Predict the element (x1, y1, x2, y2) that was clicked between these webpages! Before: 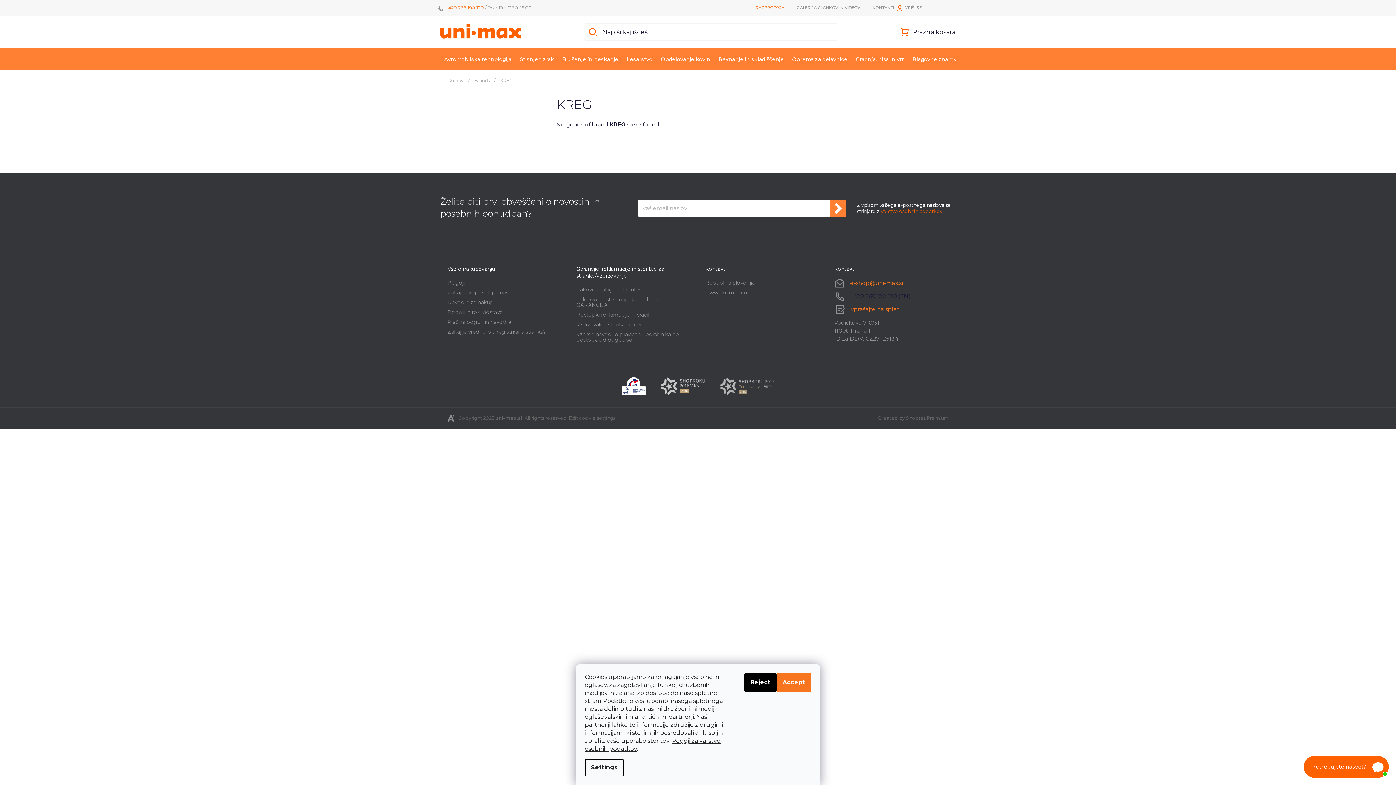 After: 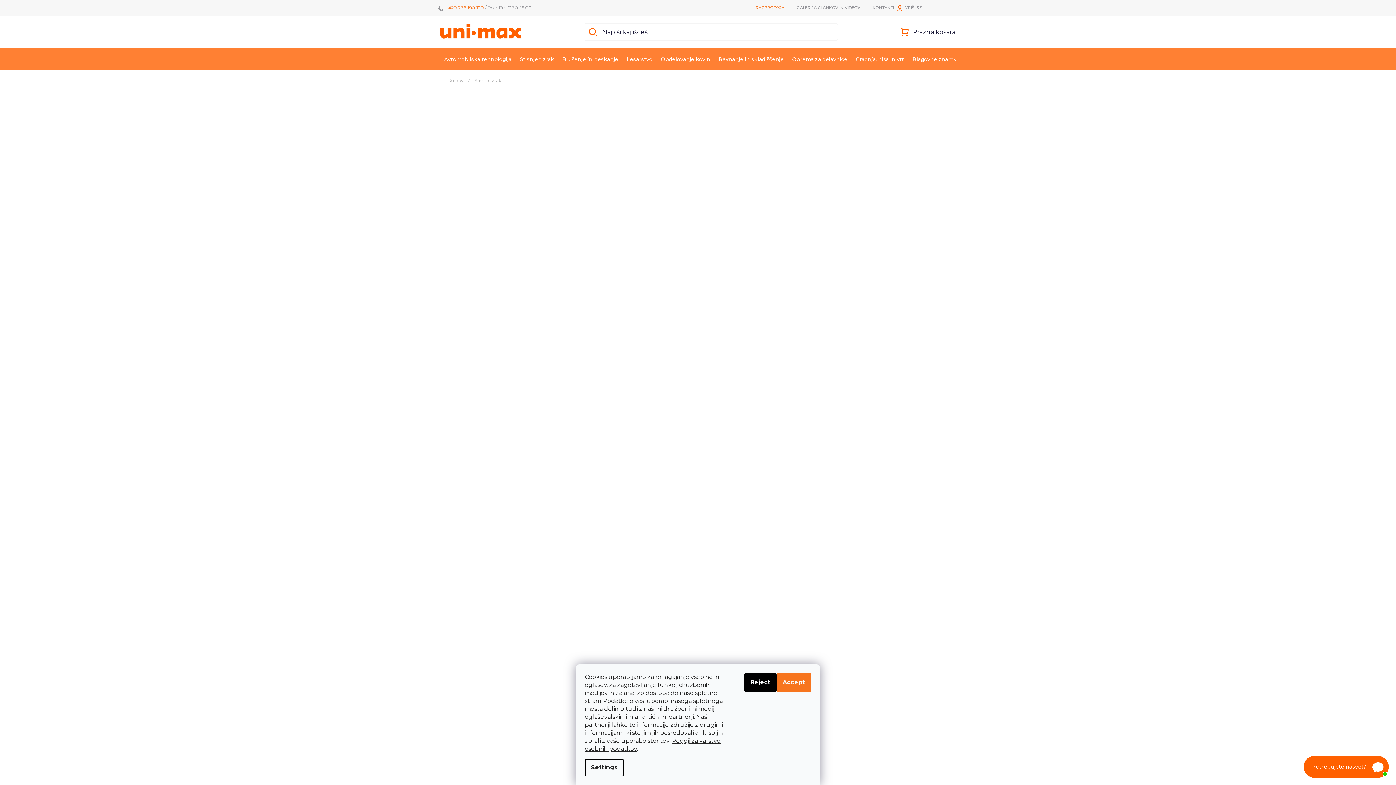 Action: label: Stisnjen zrak bbox: (516, 48, 558, 70)